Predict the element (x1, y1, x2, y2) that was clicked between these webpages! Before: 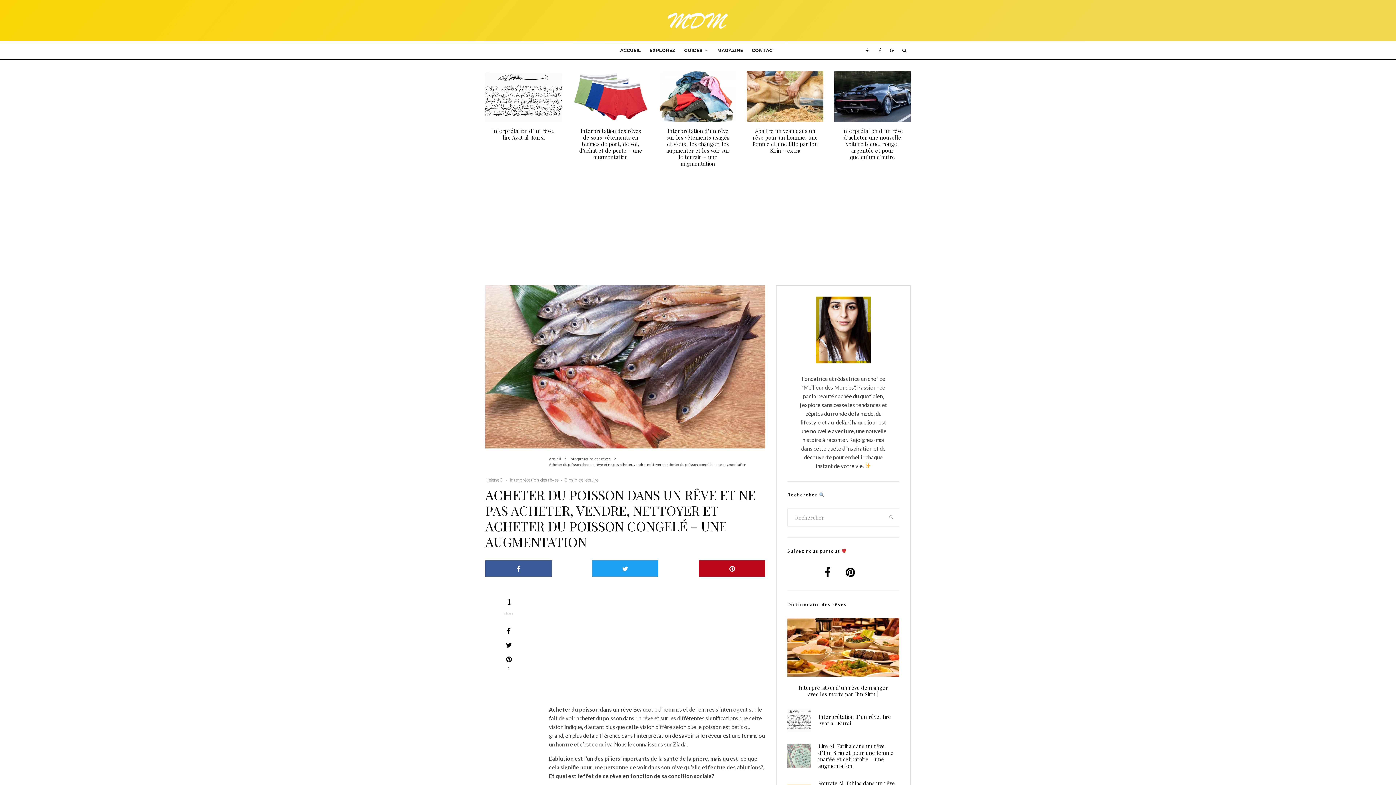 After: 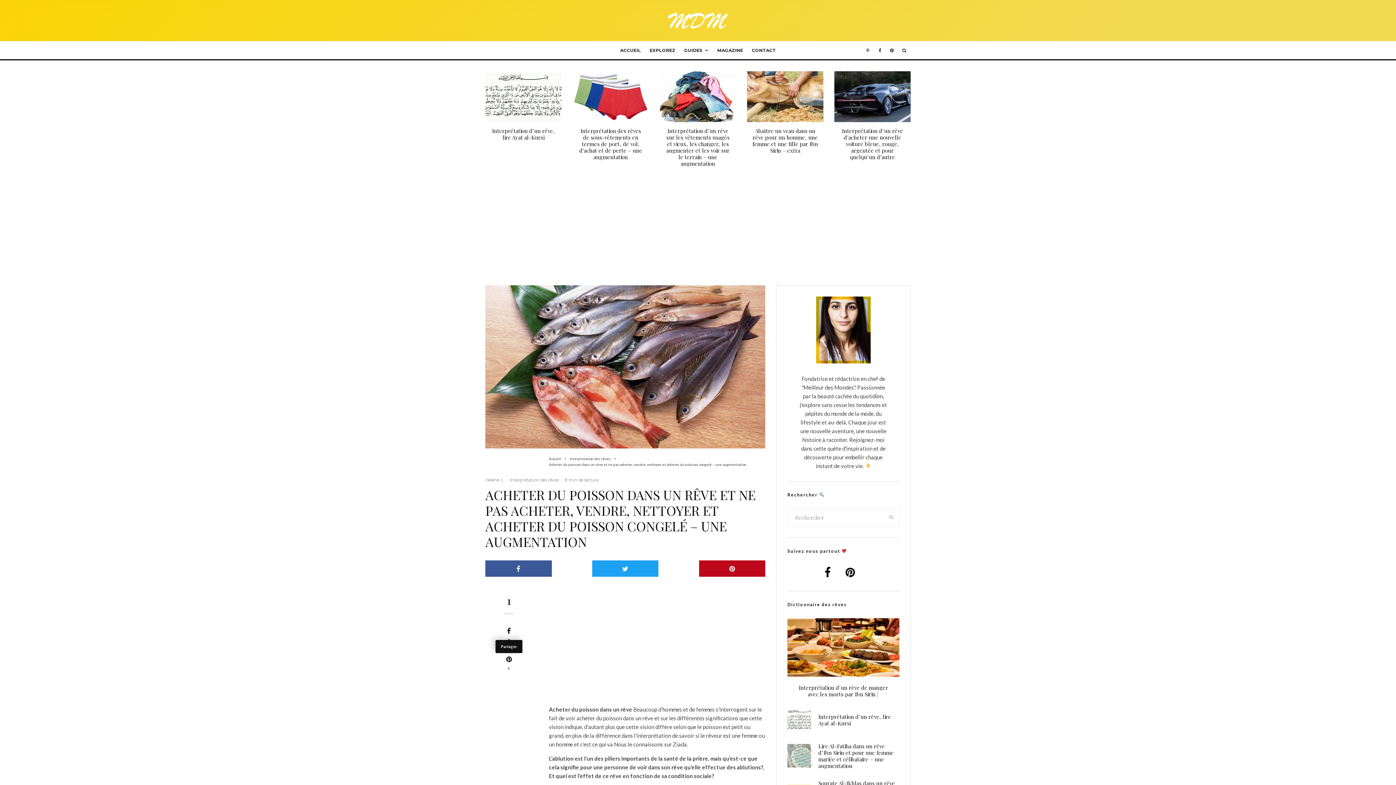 Action: bbox: (485, 628, 532, 634) label: Partager